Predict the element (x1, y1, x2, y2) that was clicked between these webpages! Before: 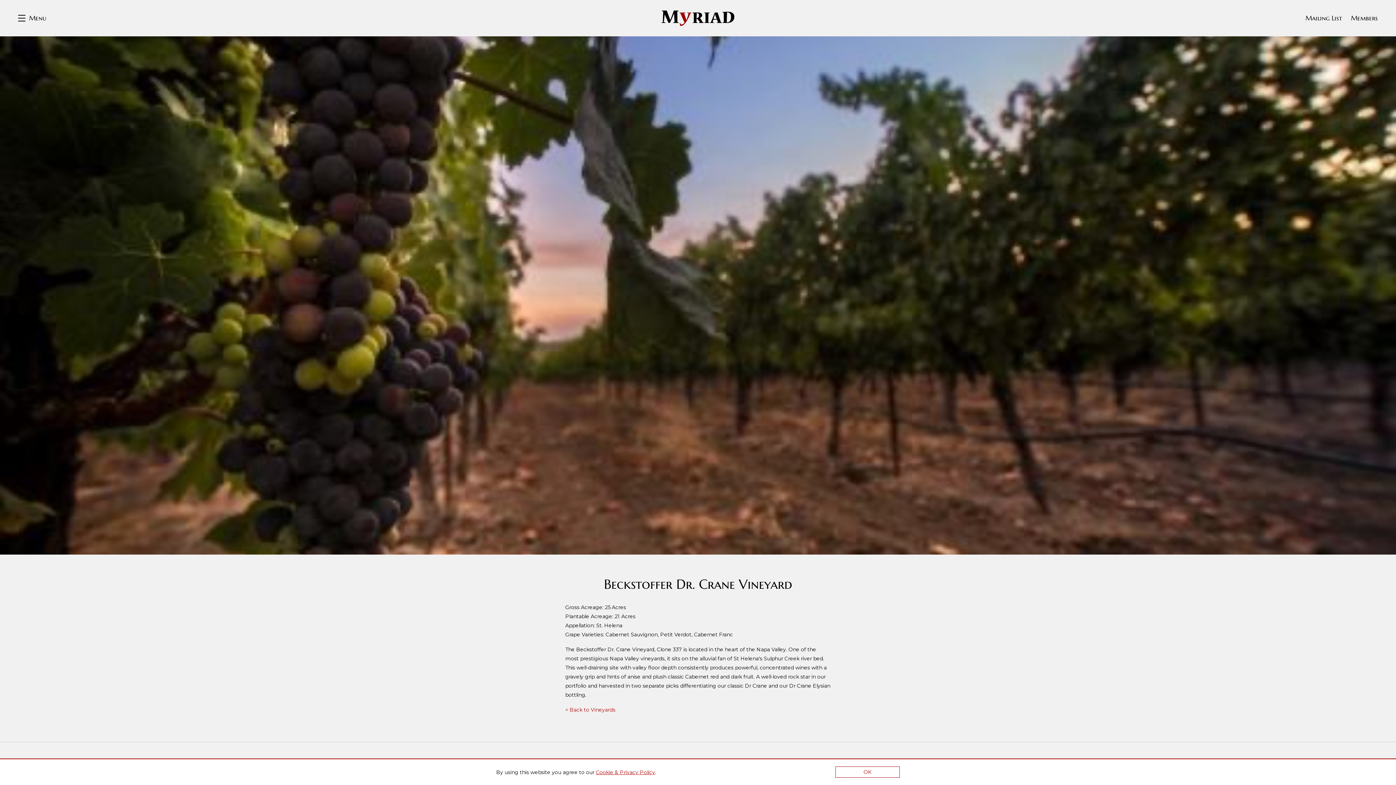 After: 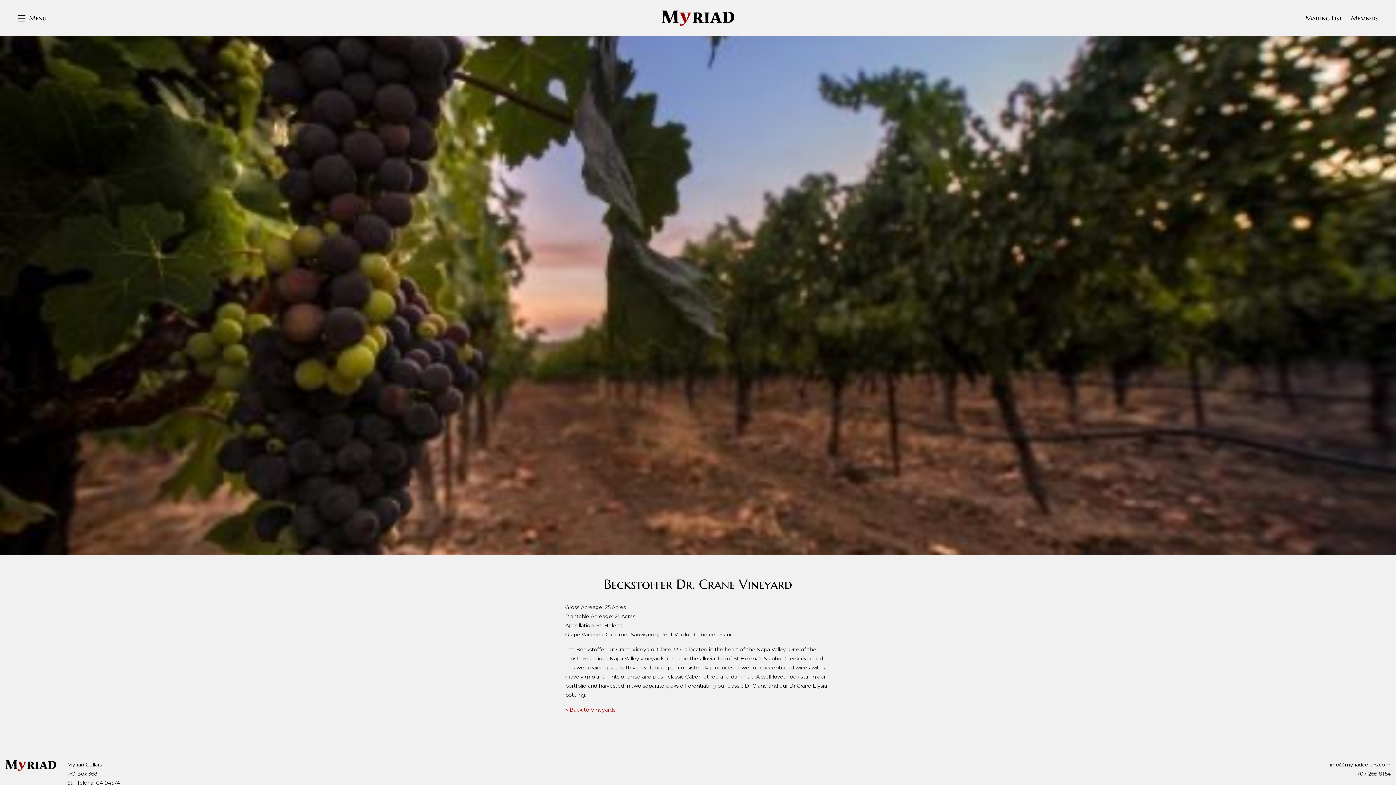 Action: label: I agree to your Cookie and Privay Policy bbox: (835, 766, 899, 778)